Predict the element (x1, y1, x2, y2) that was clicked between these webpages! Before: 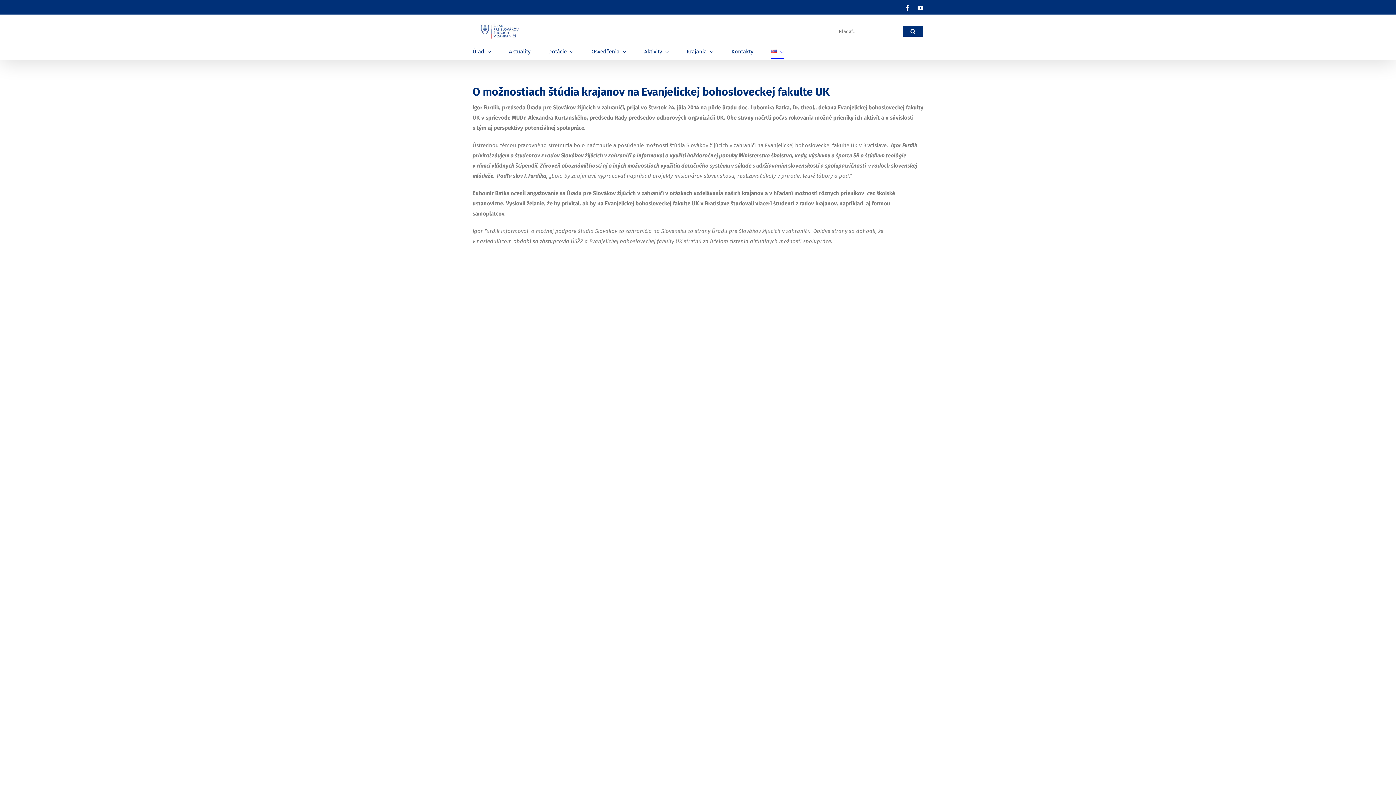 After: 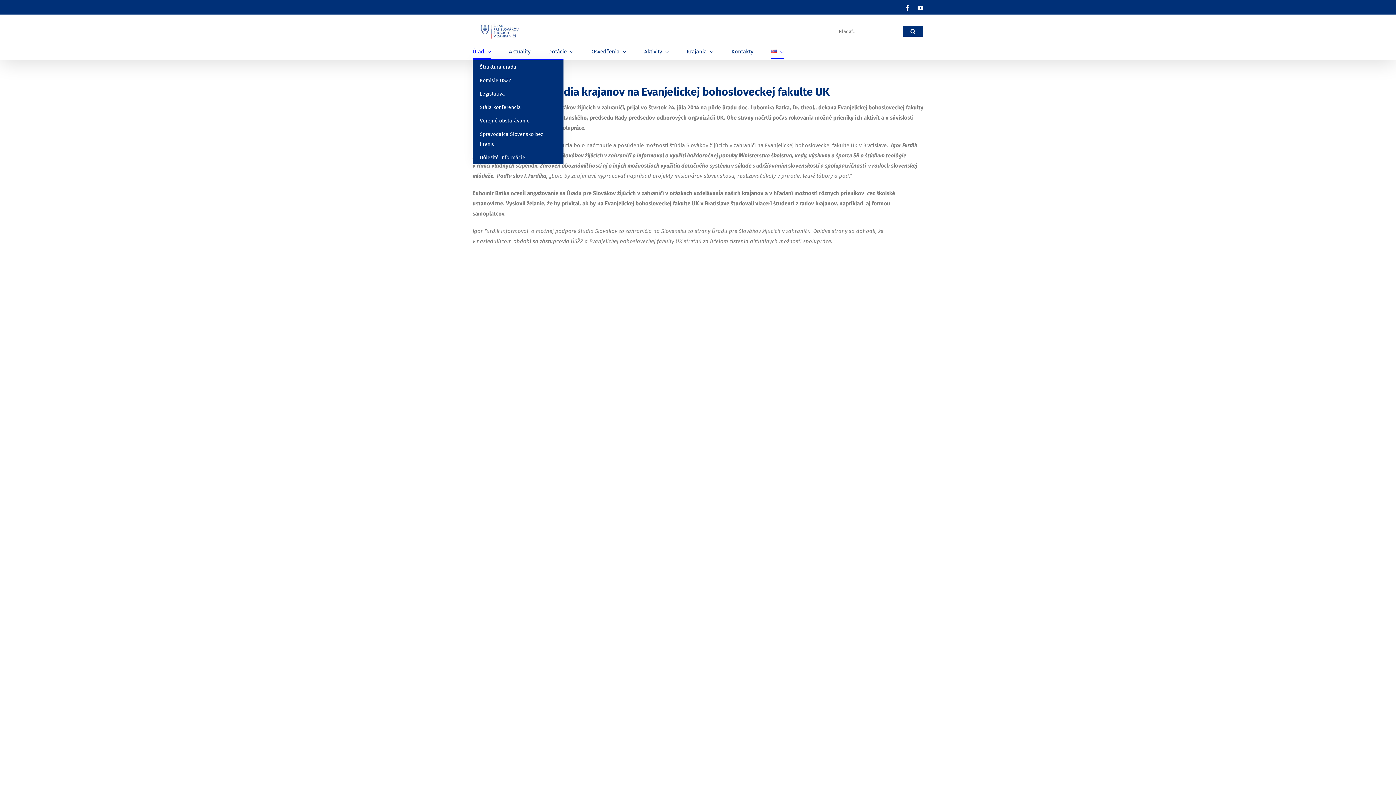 Action: bbox: (472, 44, 491, 59) label: Úrad